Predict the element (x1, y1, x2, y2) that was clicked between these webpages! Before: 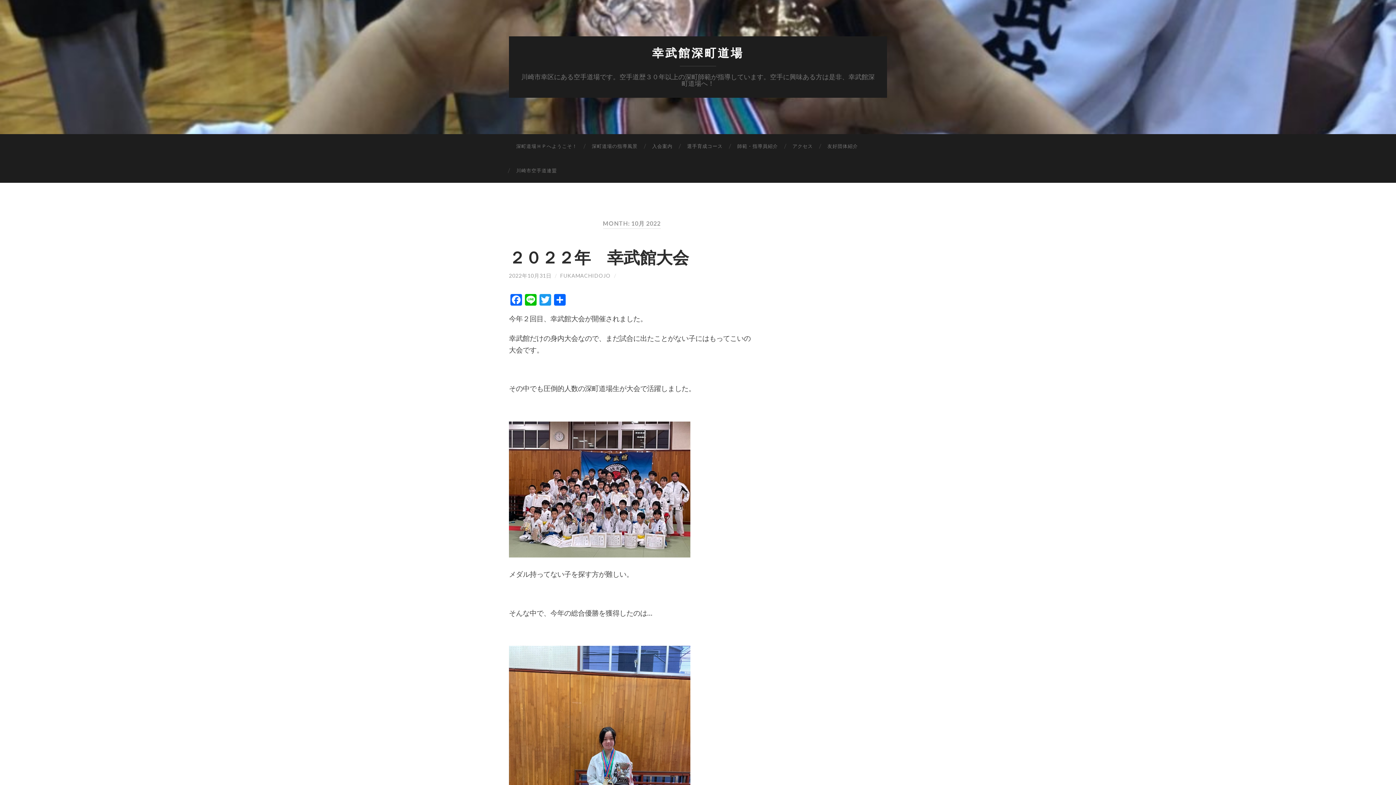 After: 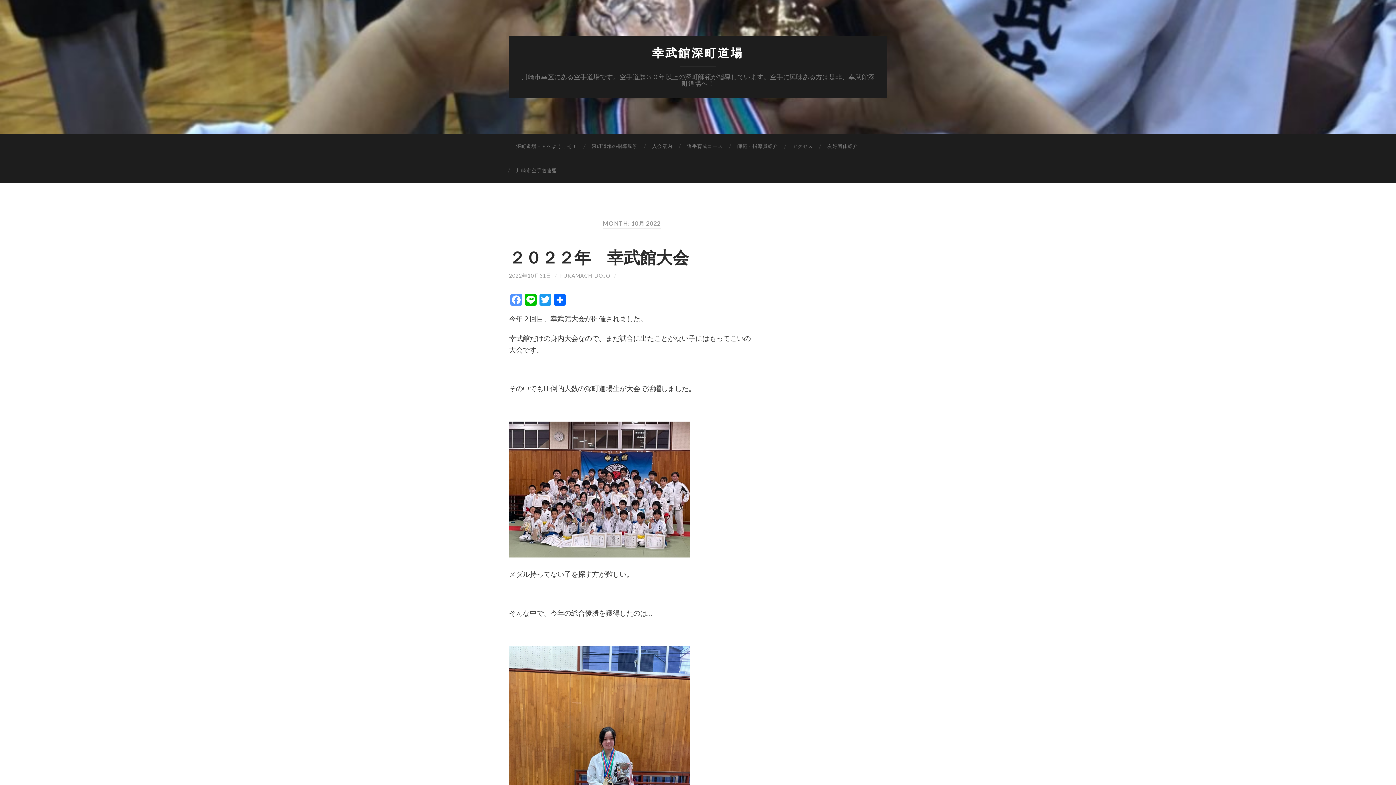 Action: bbox: (509, 294, 523, 307) label: Facebook